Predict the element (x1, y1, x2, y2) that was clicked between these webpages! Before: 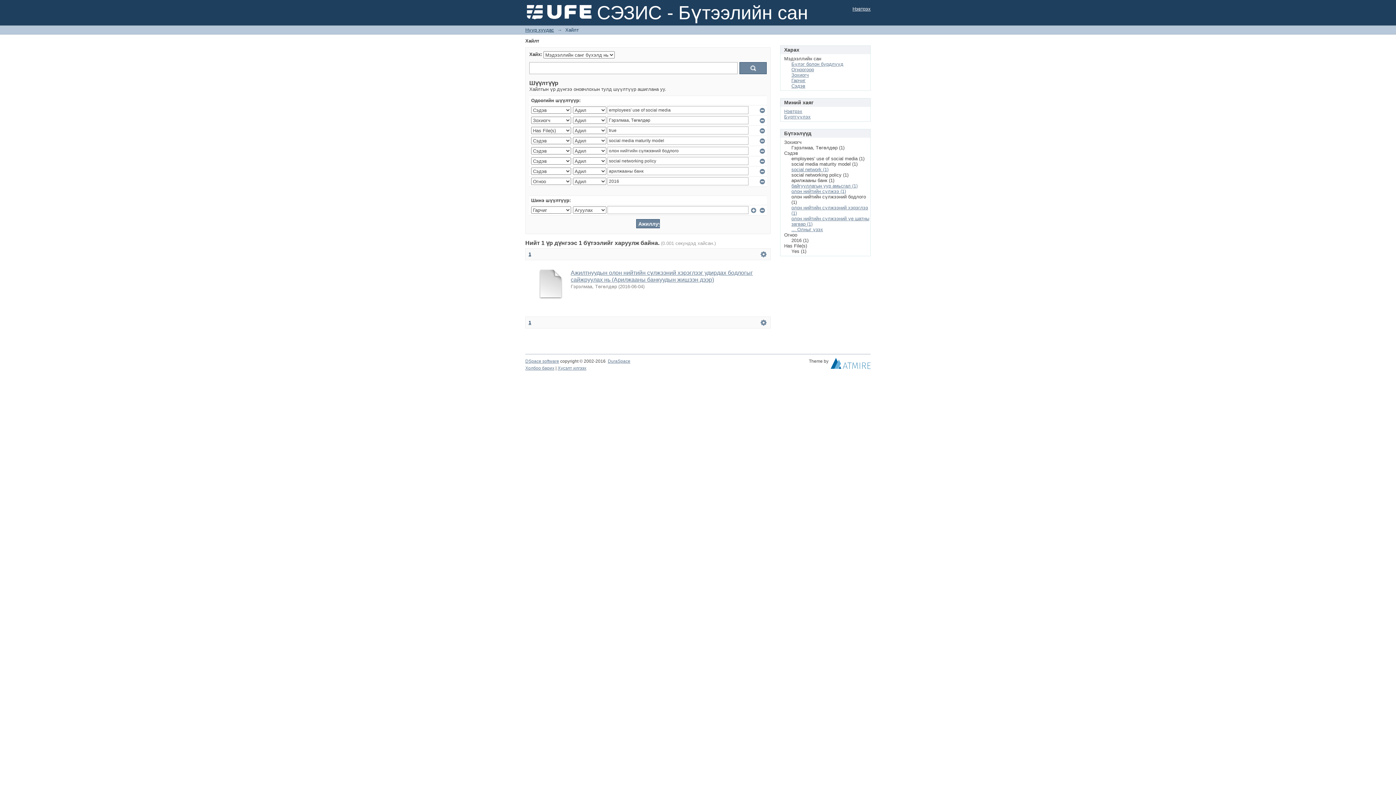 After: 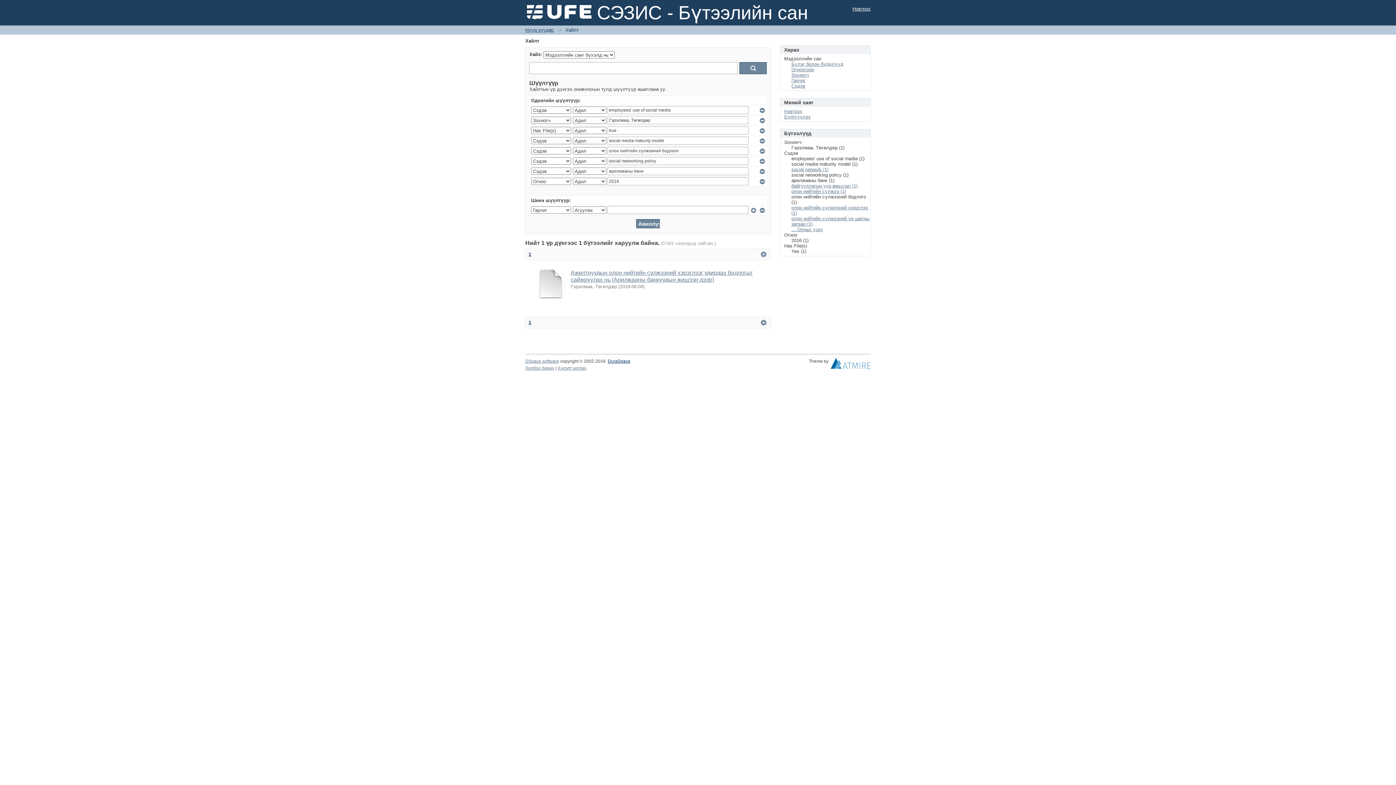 Action: bbox: (608, 358, 630, 364) label: DuraSpace